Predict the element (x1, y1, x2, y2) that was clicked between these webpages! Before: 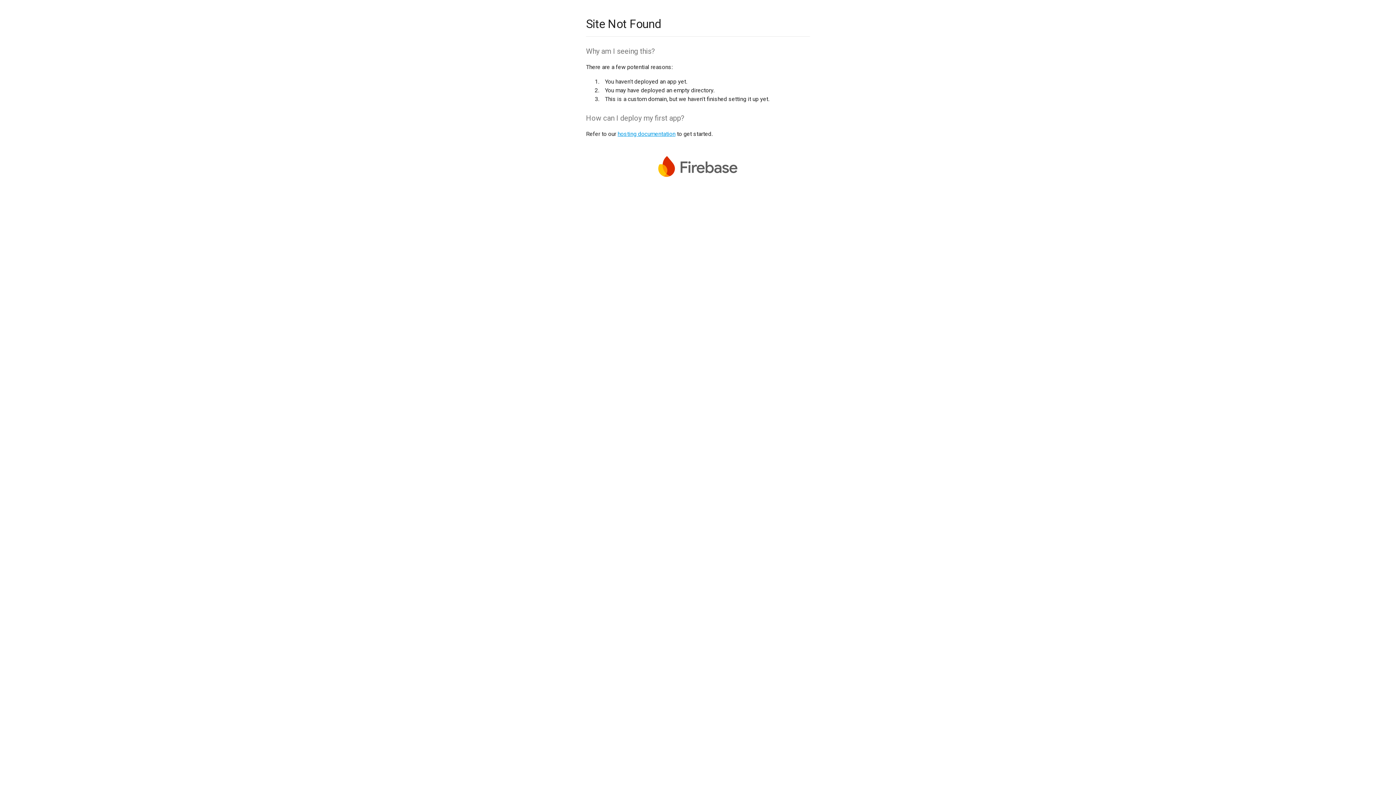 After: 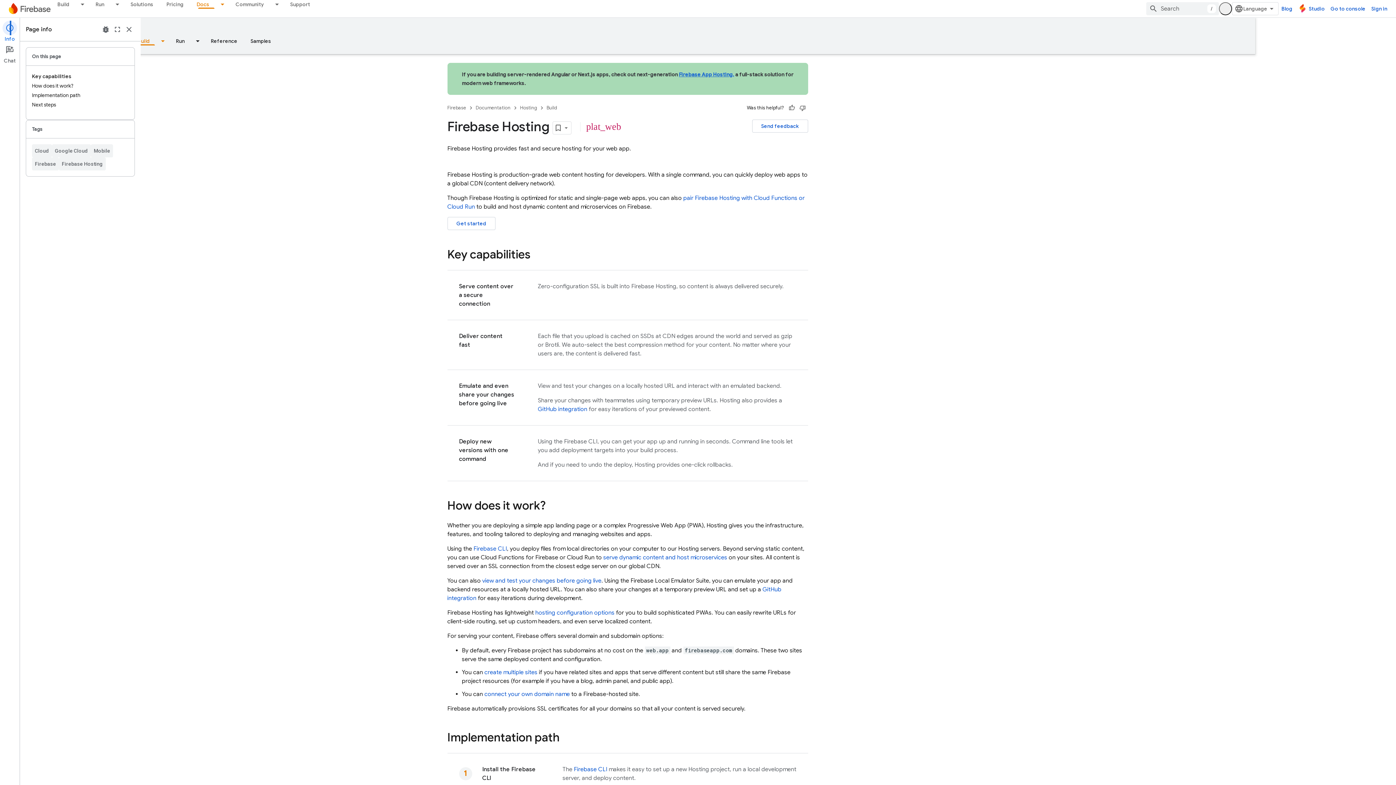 Action: bbox: (617, 130, 675, 137) label: hosting documentation